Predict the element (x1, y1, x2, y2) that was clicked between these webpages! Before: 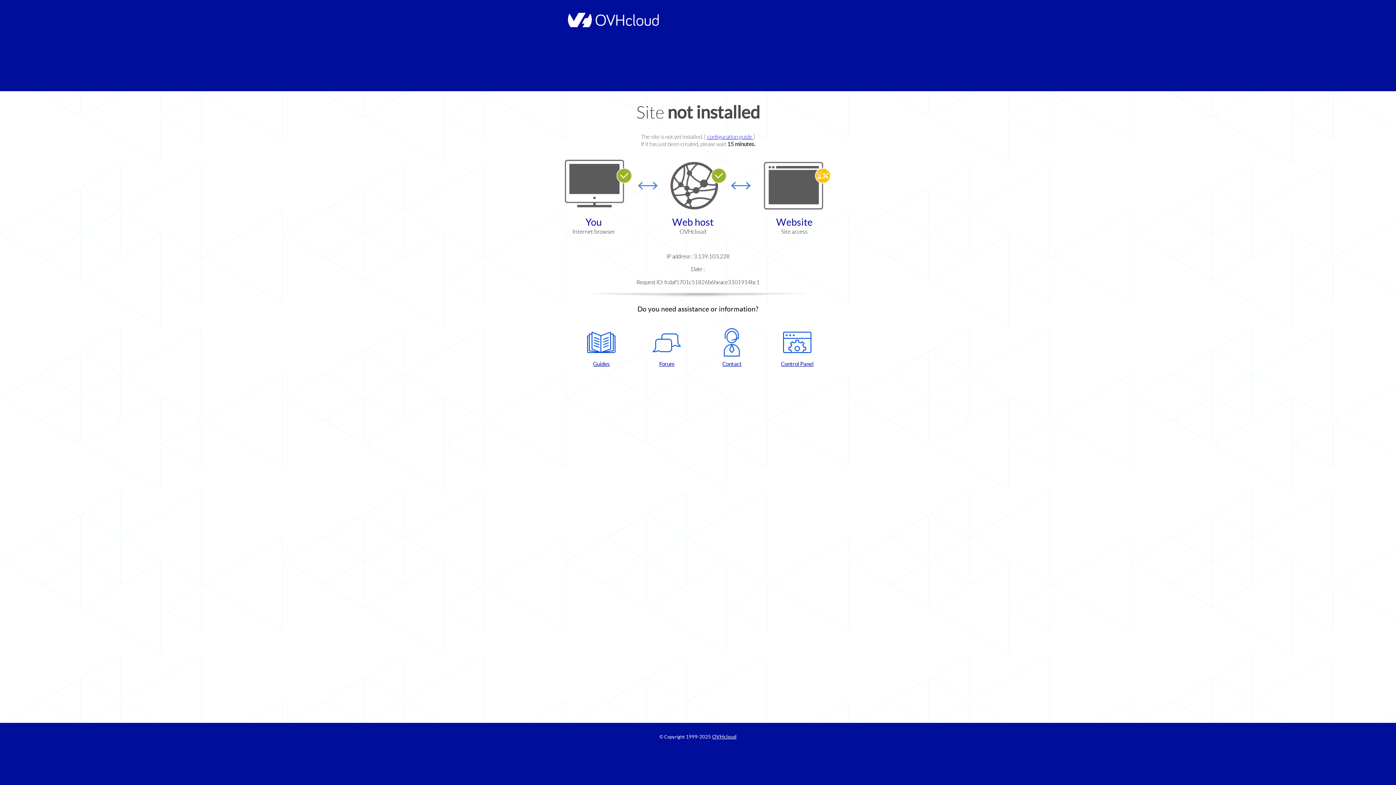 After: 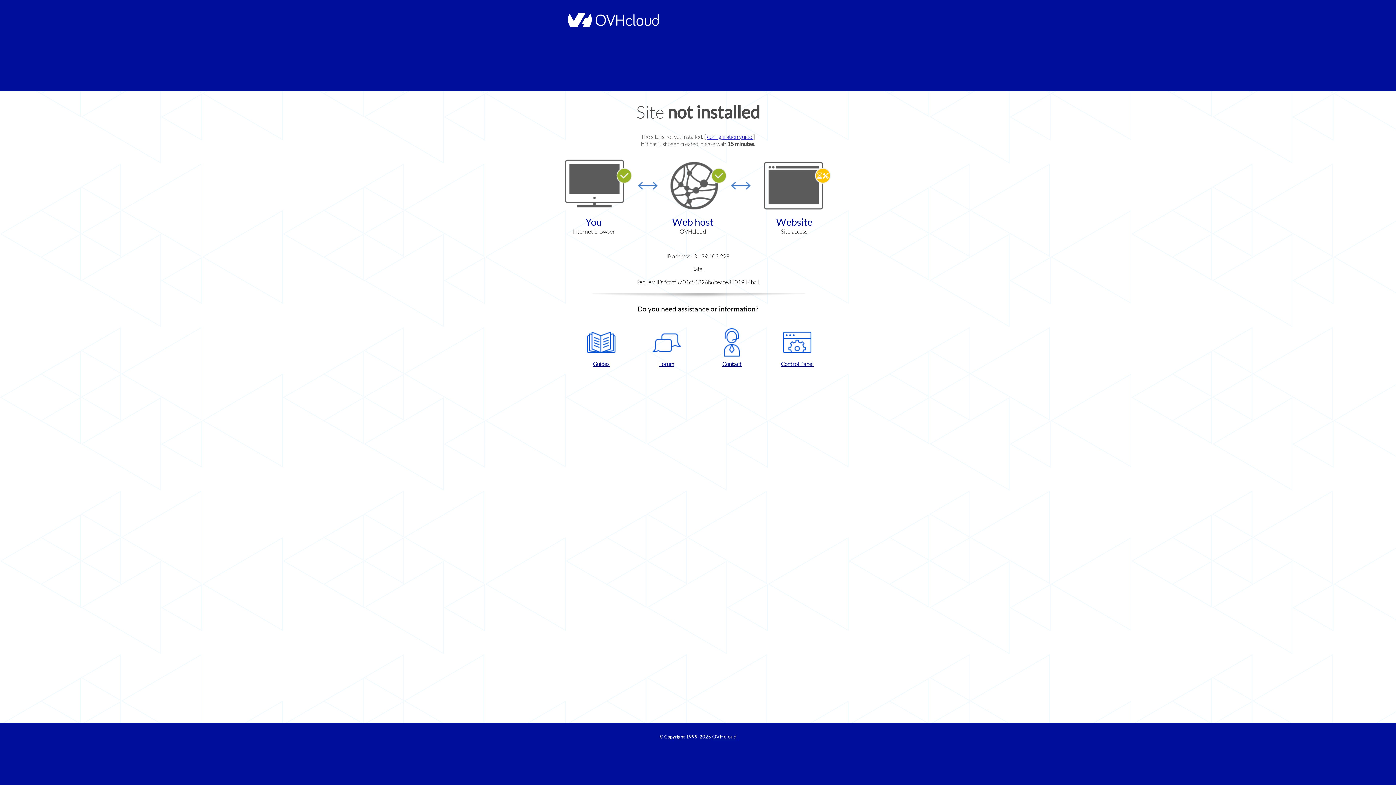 Action: bbox: (768, 328, 826, 367) label: Control Panel